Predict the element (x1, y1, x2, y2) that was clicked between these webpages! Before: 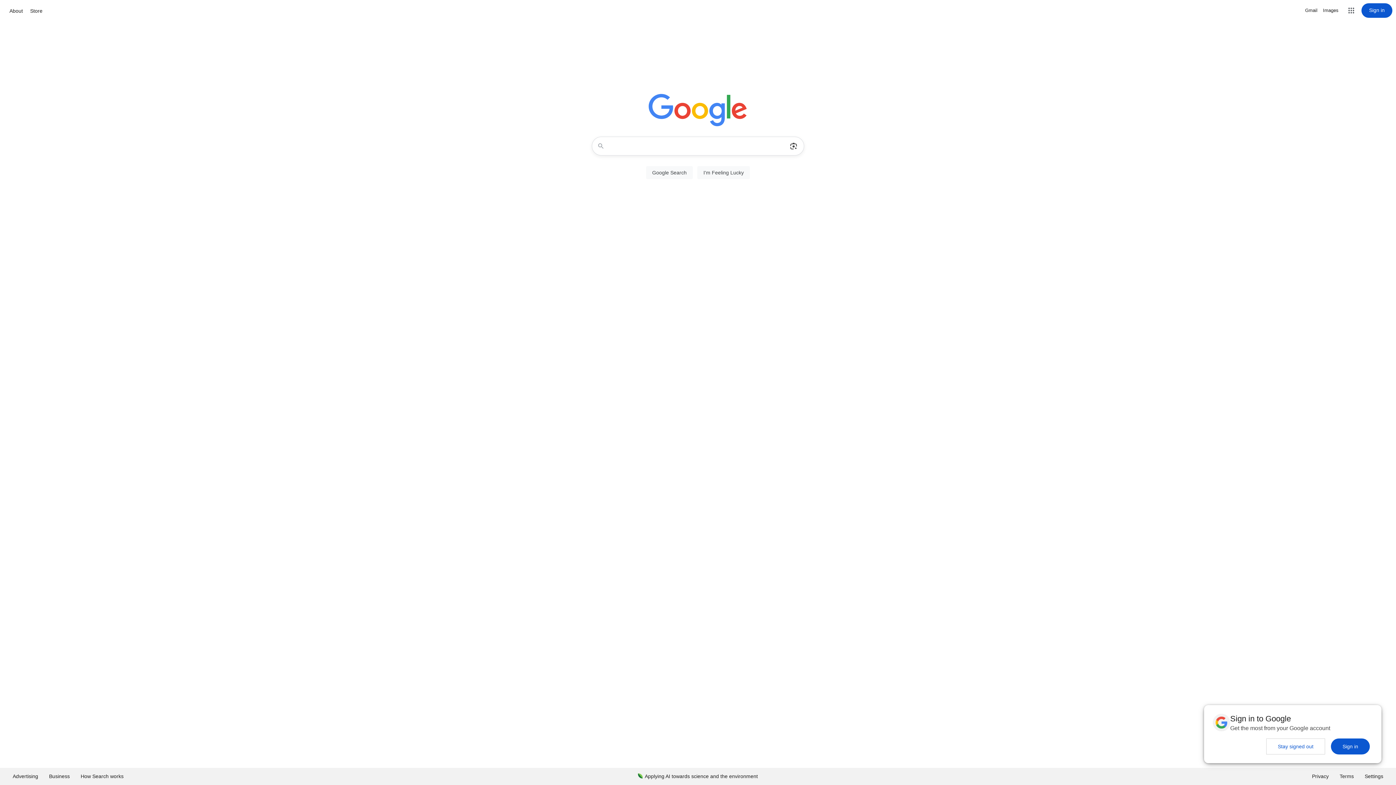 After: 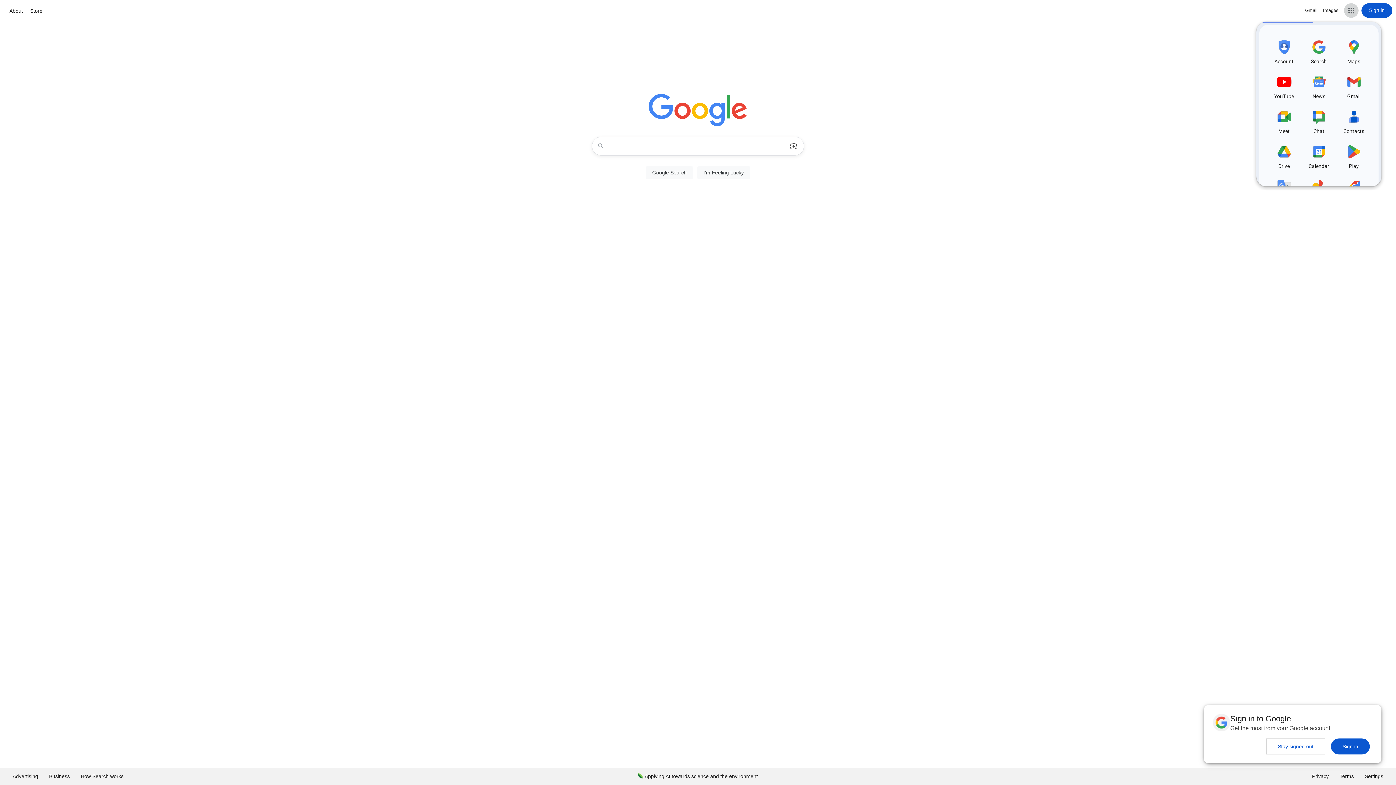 Action: bbox: (1344, 3, 1358, 17) label: Google apps